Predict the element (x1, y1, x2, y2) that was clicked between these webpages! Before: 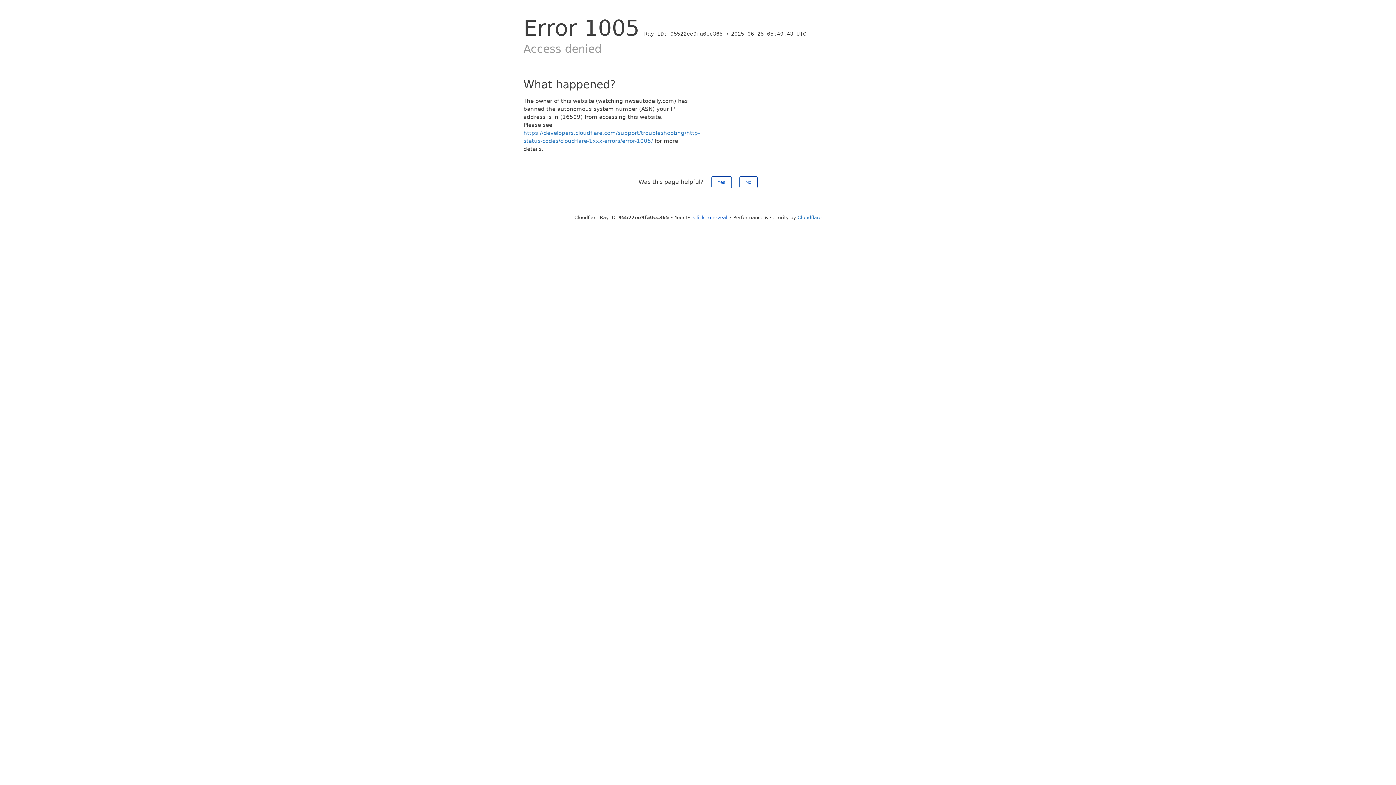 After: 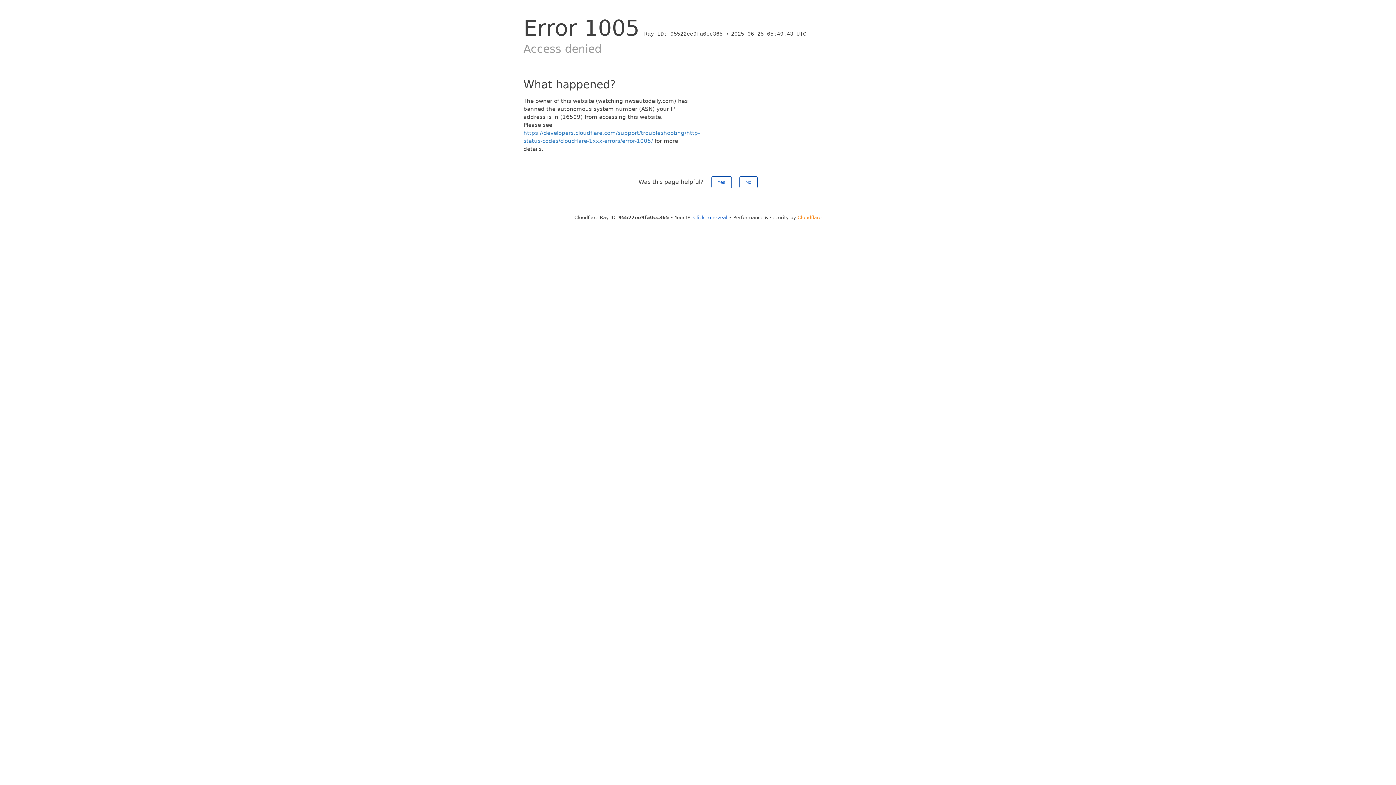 Action: label: Cloudflare bbox: (797, 214, 821, 220)